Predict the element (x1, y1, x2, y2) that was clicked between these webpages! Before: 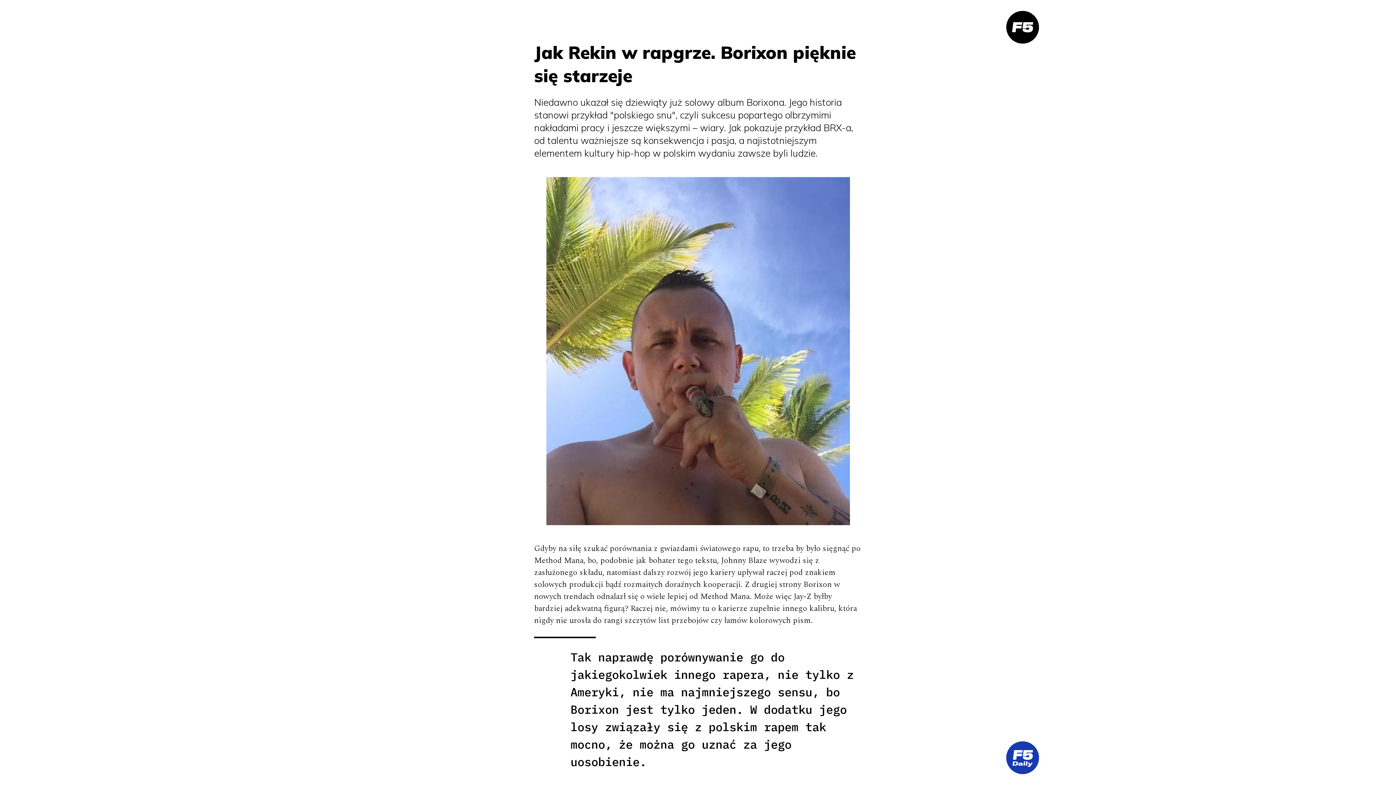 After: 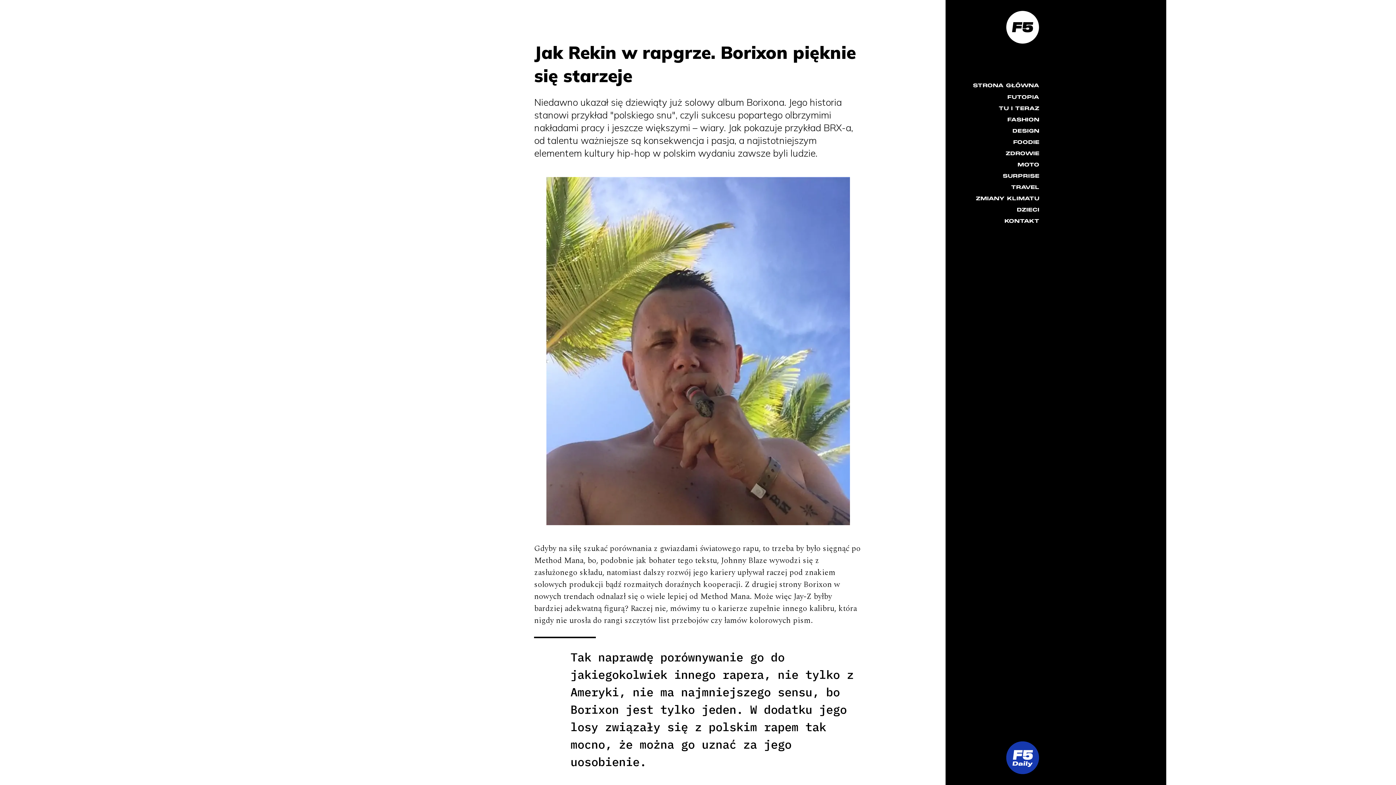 Action: bbox: (1006, 10, 1039, 43)